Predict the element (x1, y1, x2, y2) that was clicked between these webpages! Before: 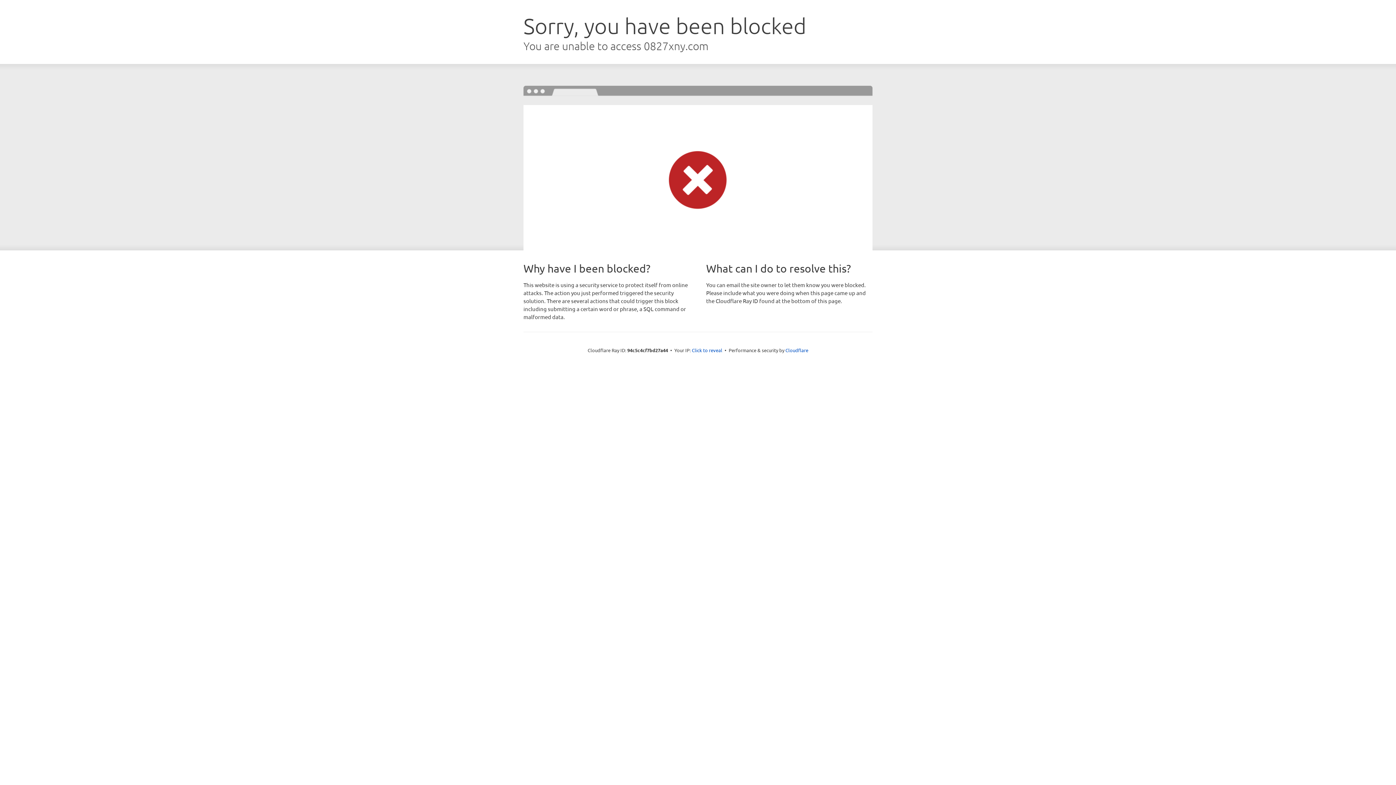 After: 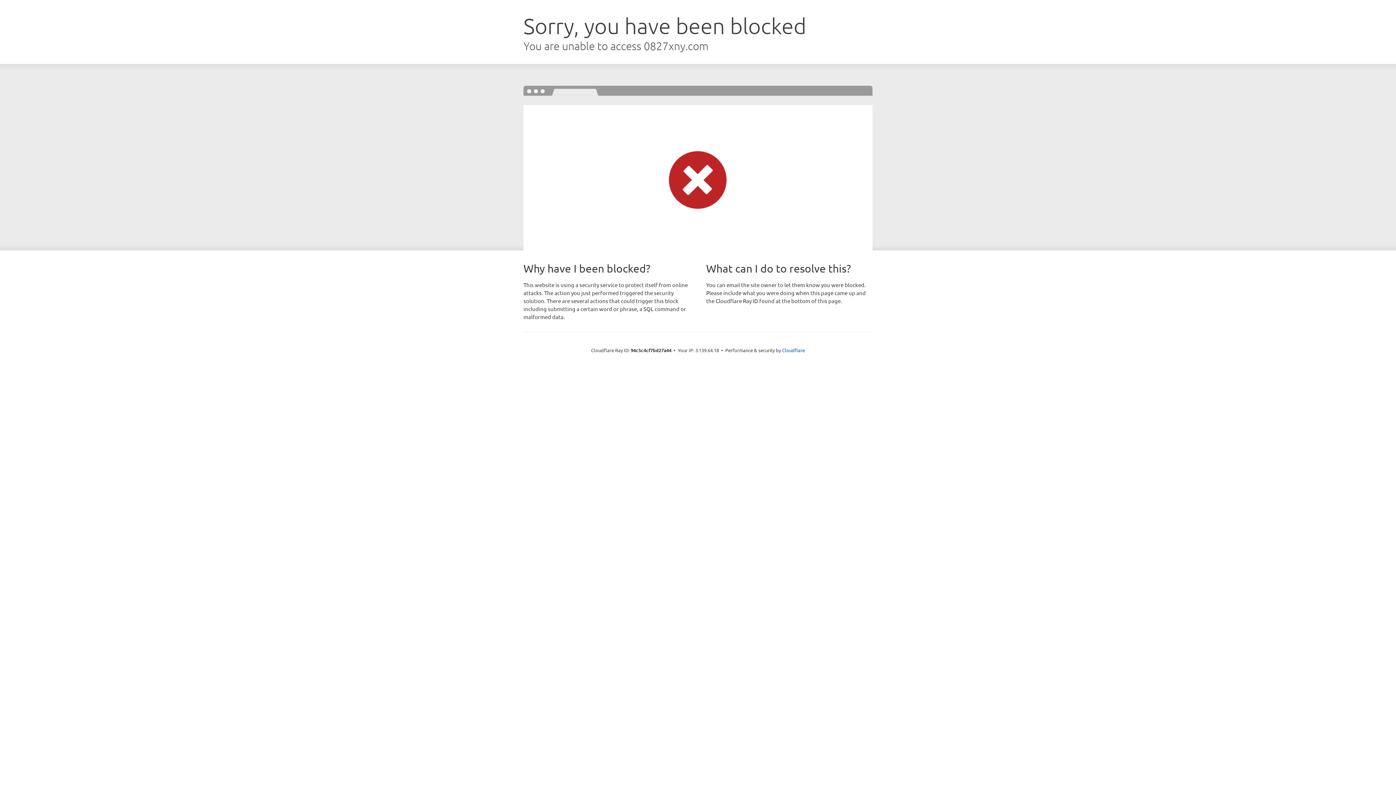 Action: bbox: (692, 346, 722, 353) label: Click to reveal